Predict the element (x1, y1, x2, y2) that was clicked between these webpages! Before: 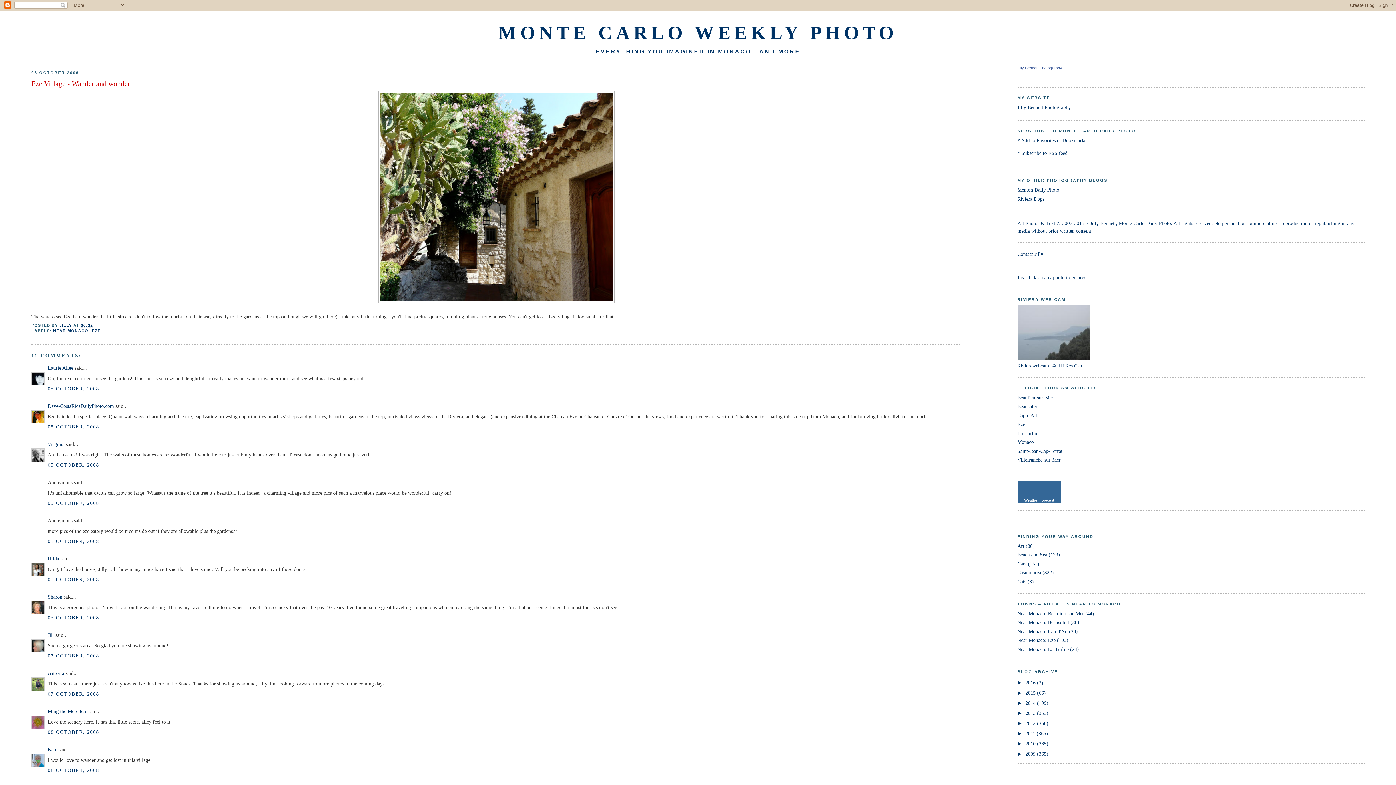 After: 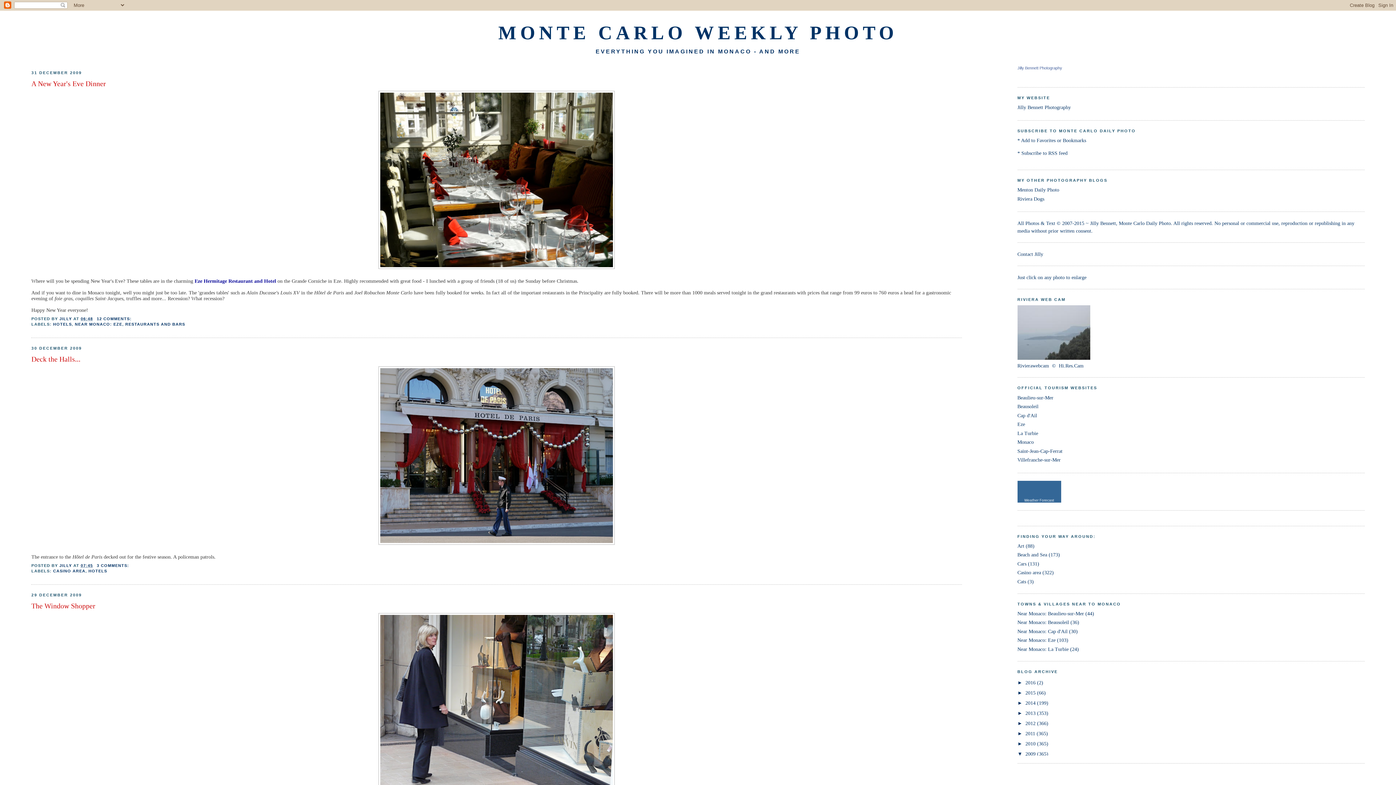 Action: bbox: (1025, 751, 1037, 756) label: 2009 